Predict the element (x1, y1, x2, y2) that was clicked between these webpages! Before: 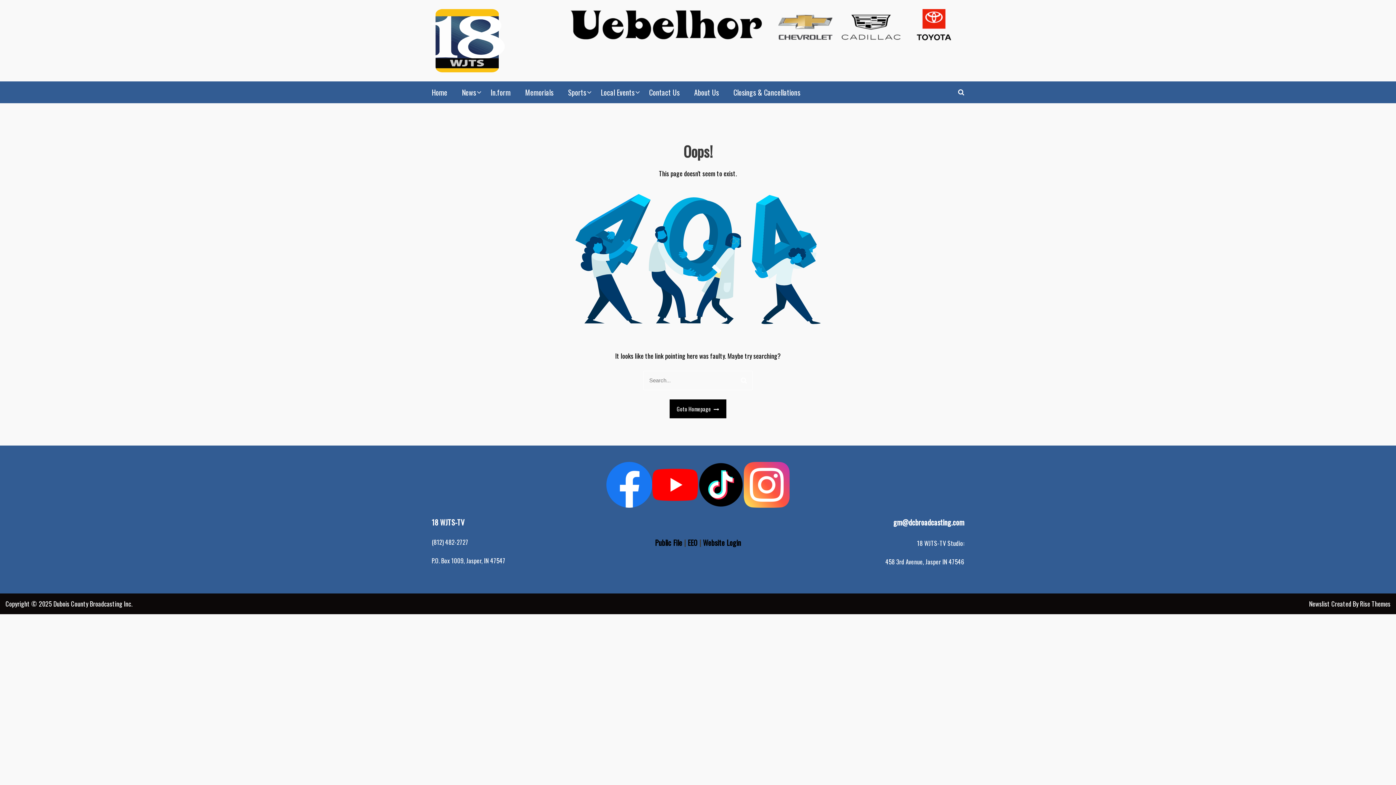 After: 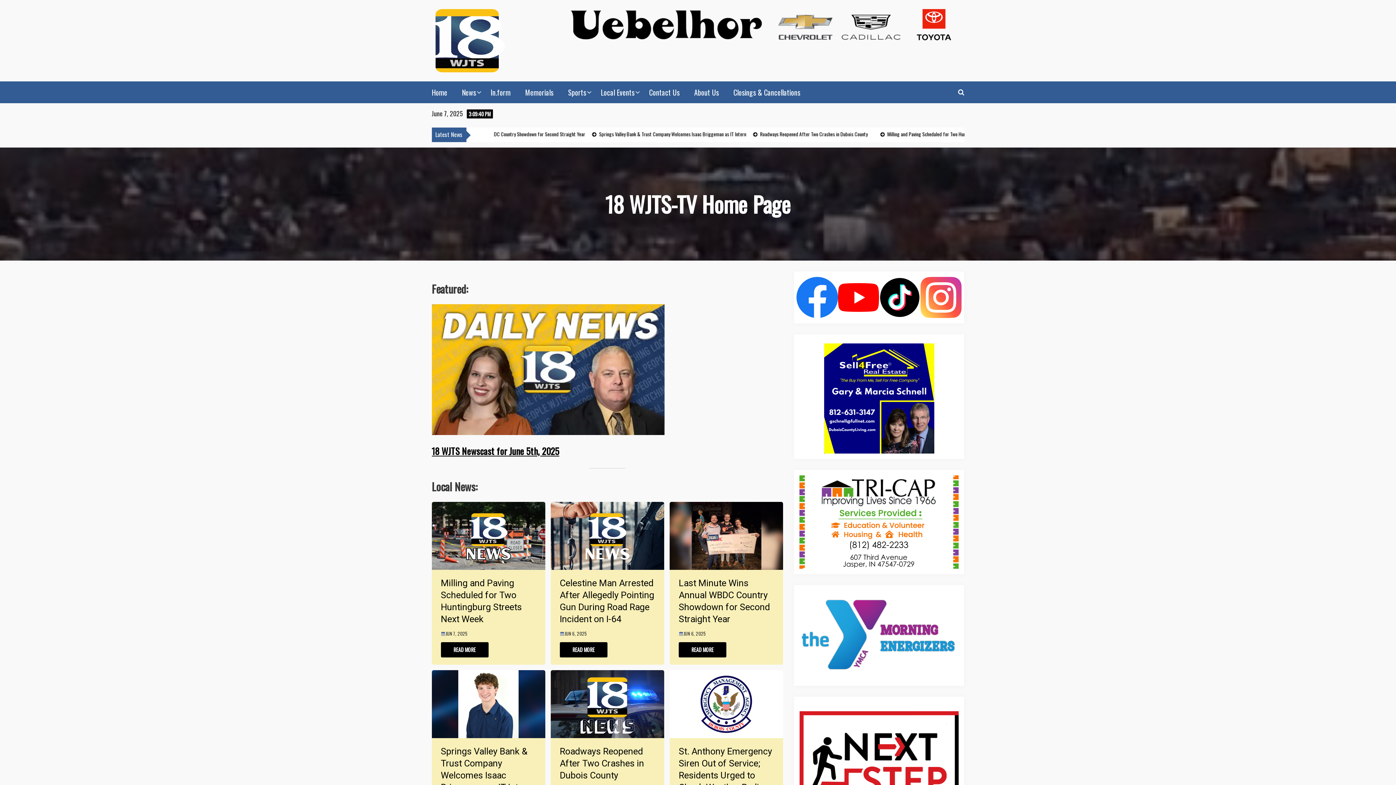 Action: bbox: (431, 9, 504, 72)